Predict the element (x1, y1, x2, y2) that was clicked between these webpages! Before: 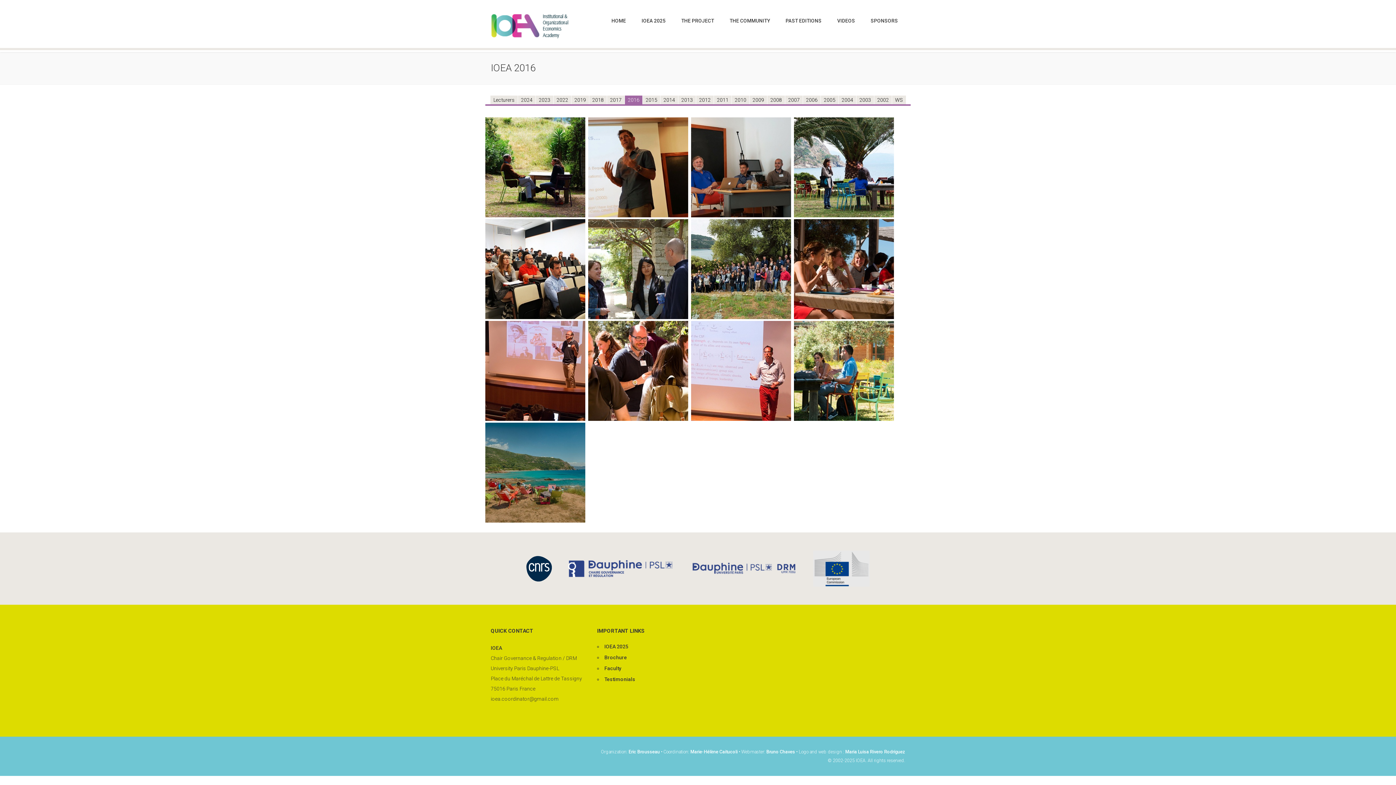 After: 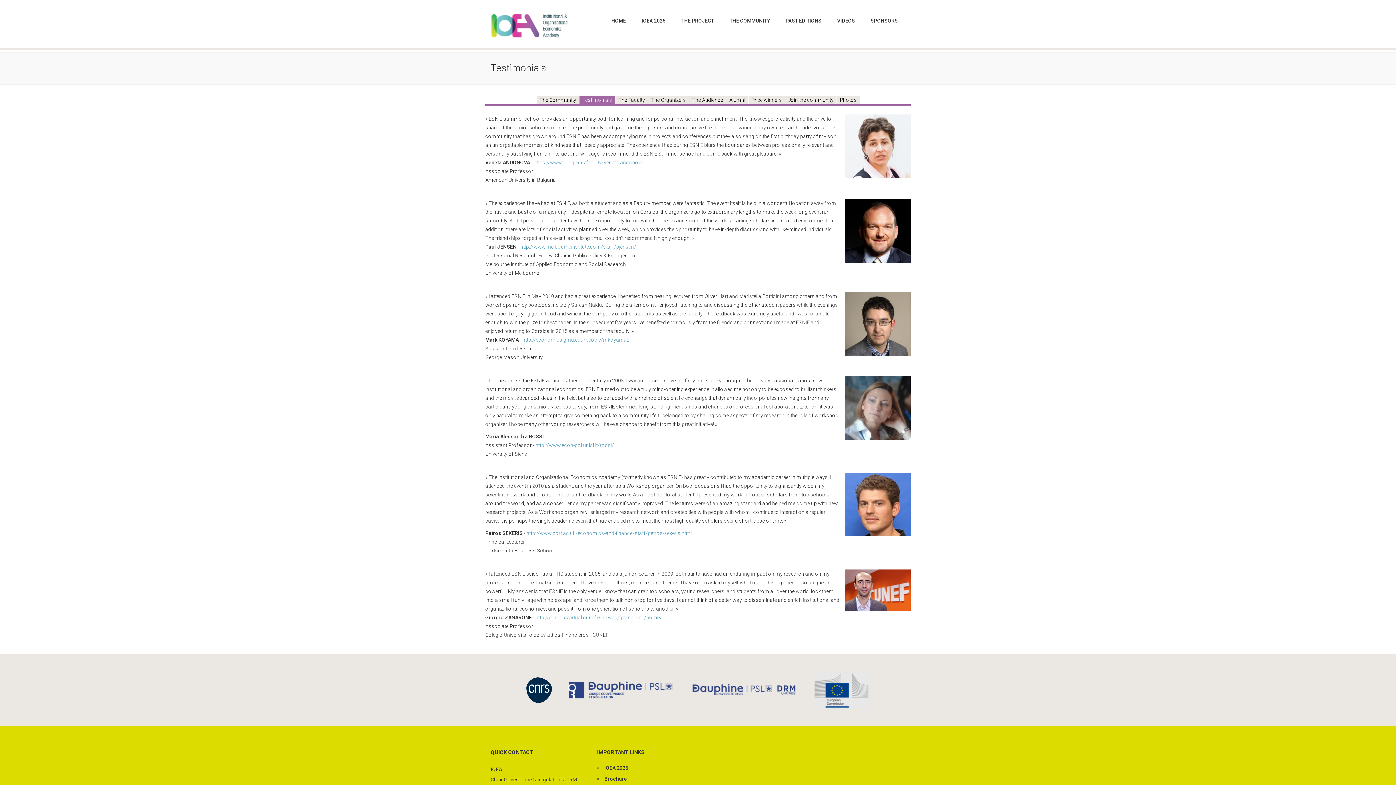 Action: bbox: (604, 676, 692, 683) label: Testimonials